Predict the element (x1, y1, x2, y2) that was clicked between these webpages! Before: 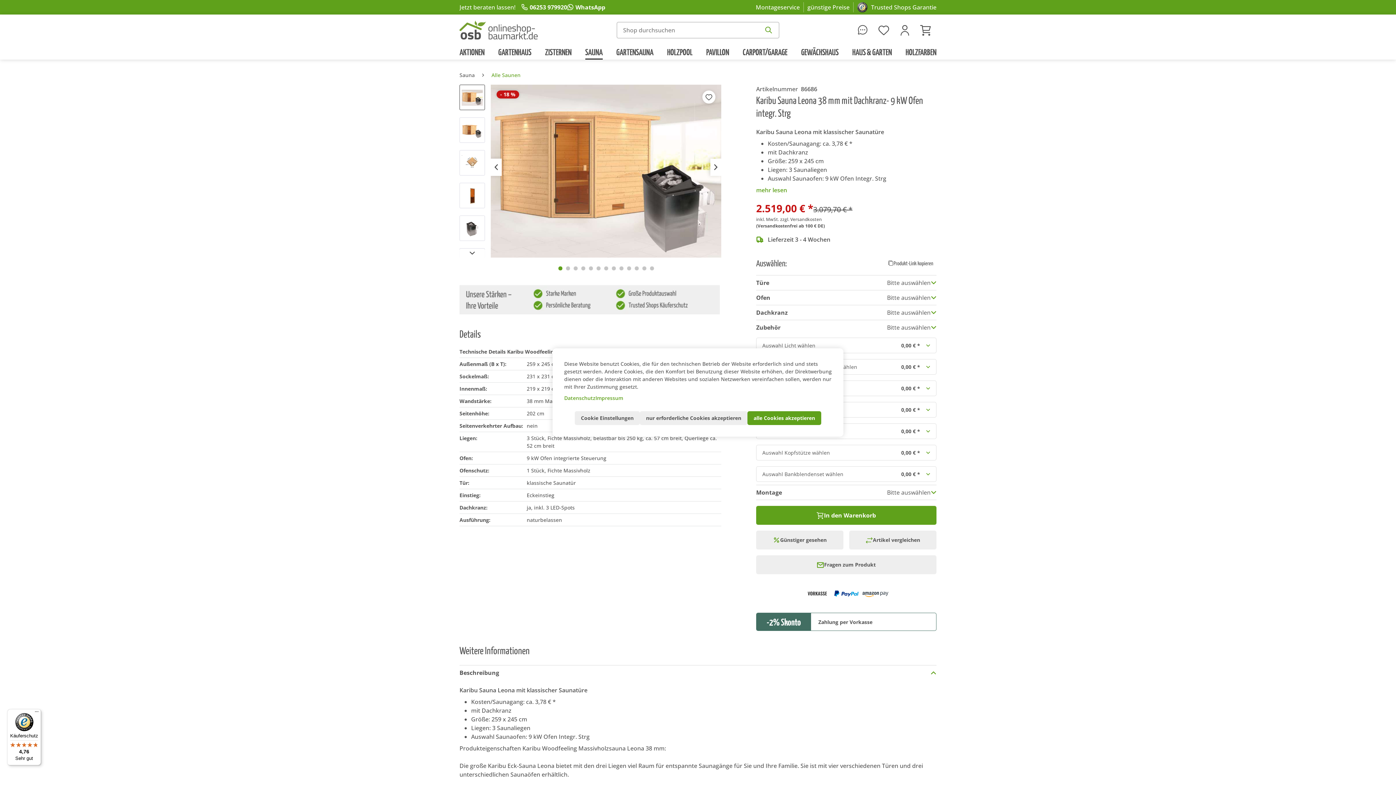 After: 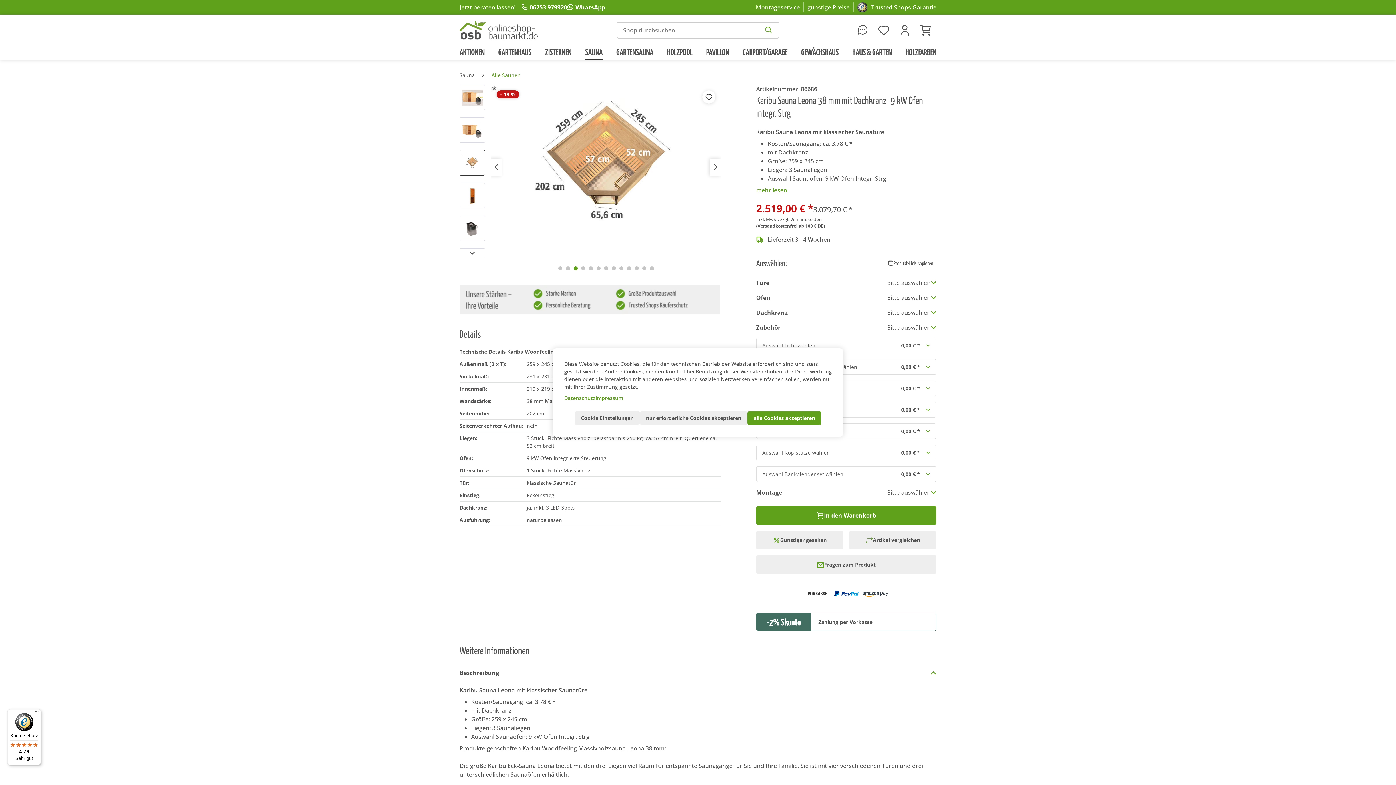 Action: bbox: (459, 150, 485, 175)